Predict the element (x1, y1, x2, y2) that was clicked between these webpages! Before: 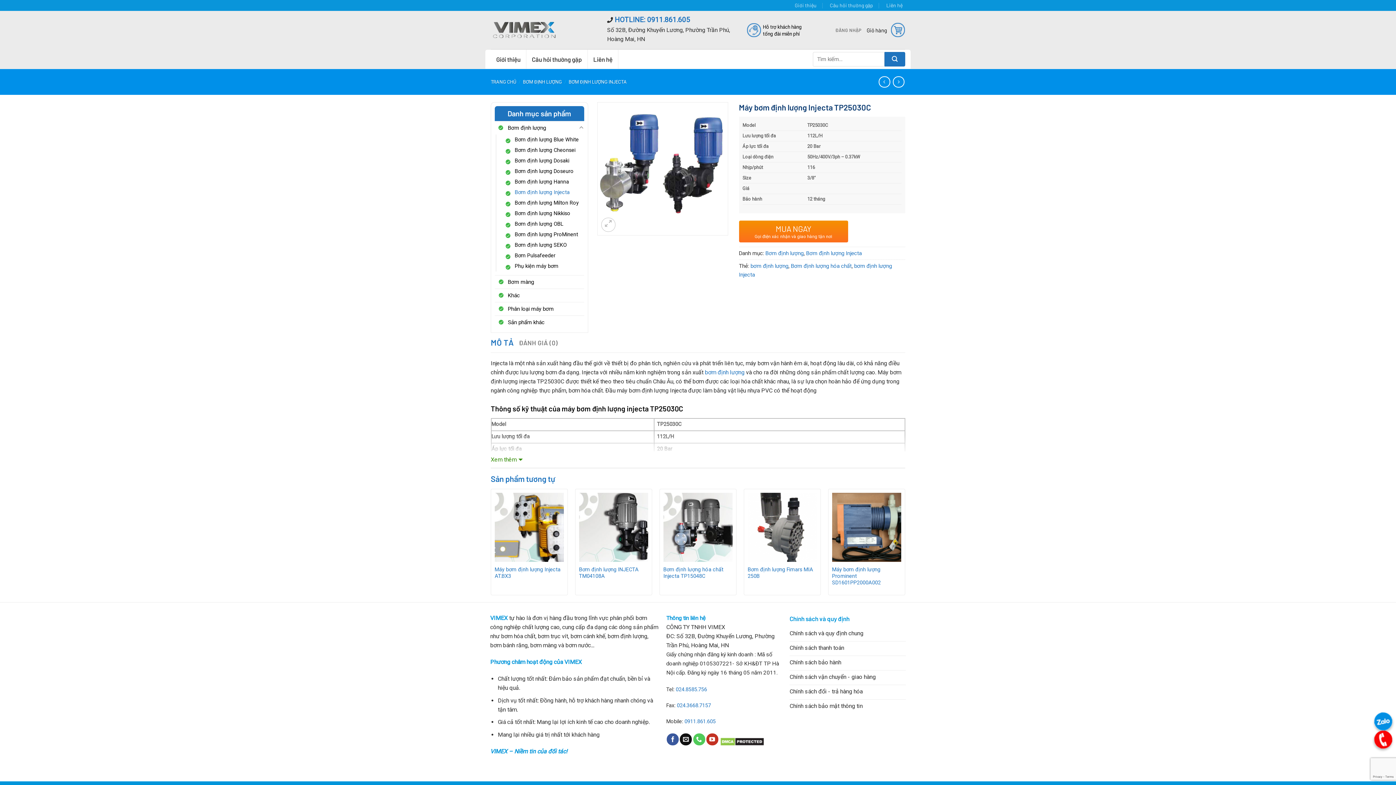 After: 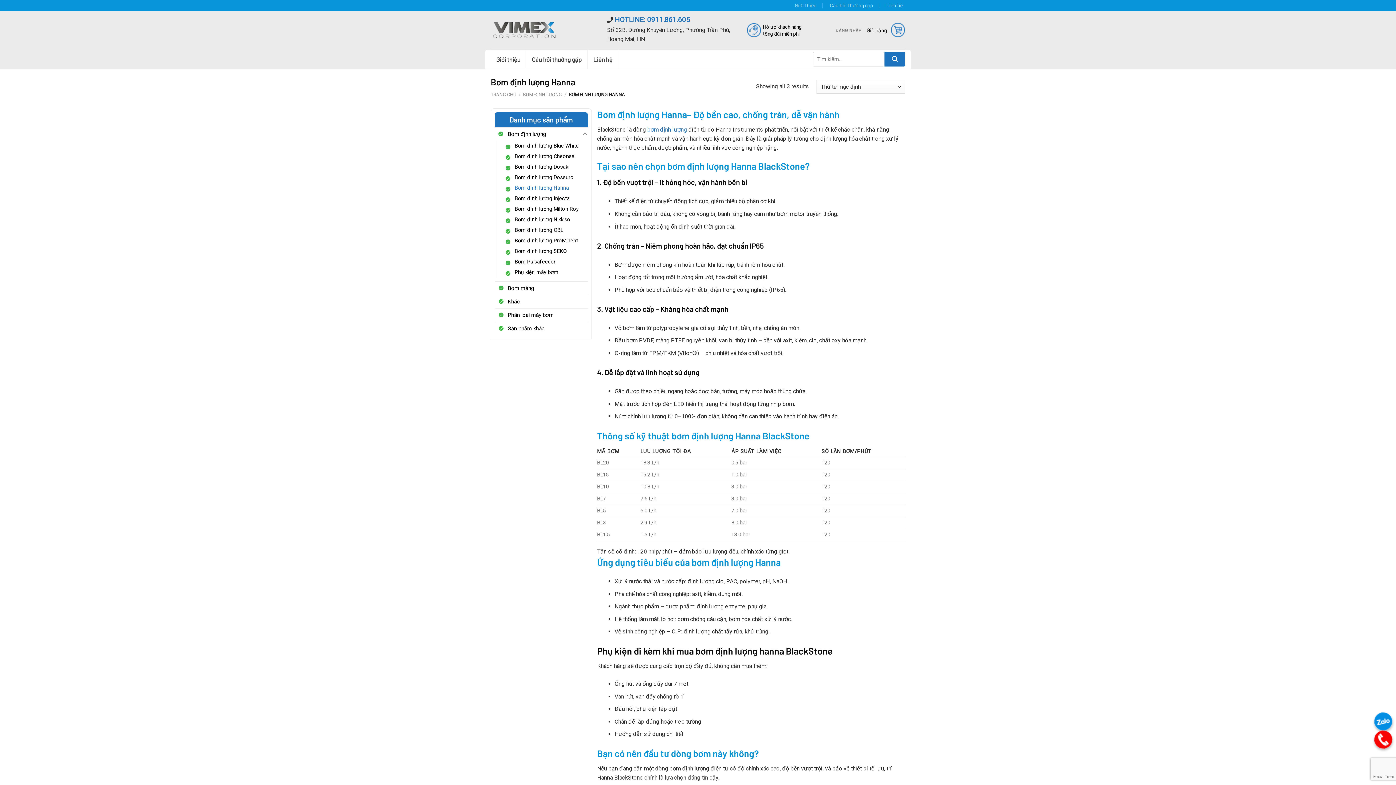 Action: label: Bơm định lượng Hanna bbox: (501, 176, 584, 187)